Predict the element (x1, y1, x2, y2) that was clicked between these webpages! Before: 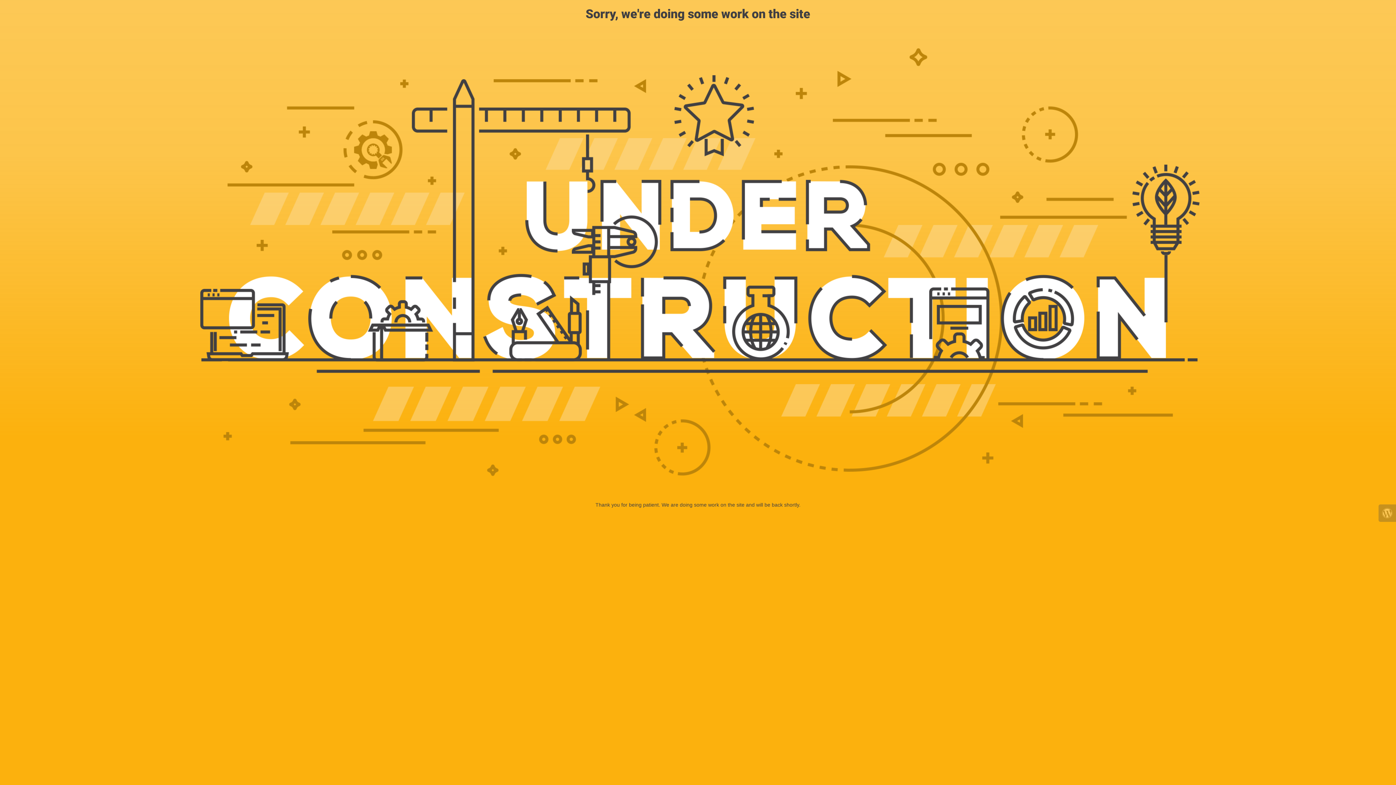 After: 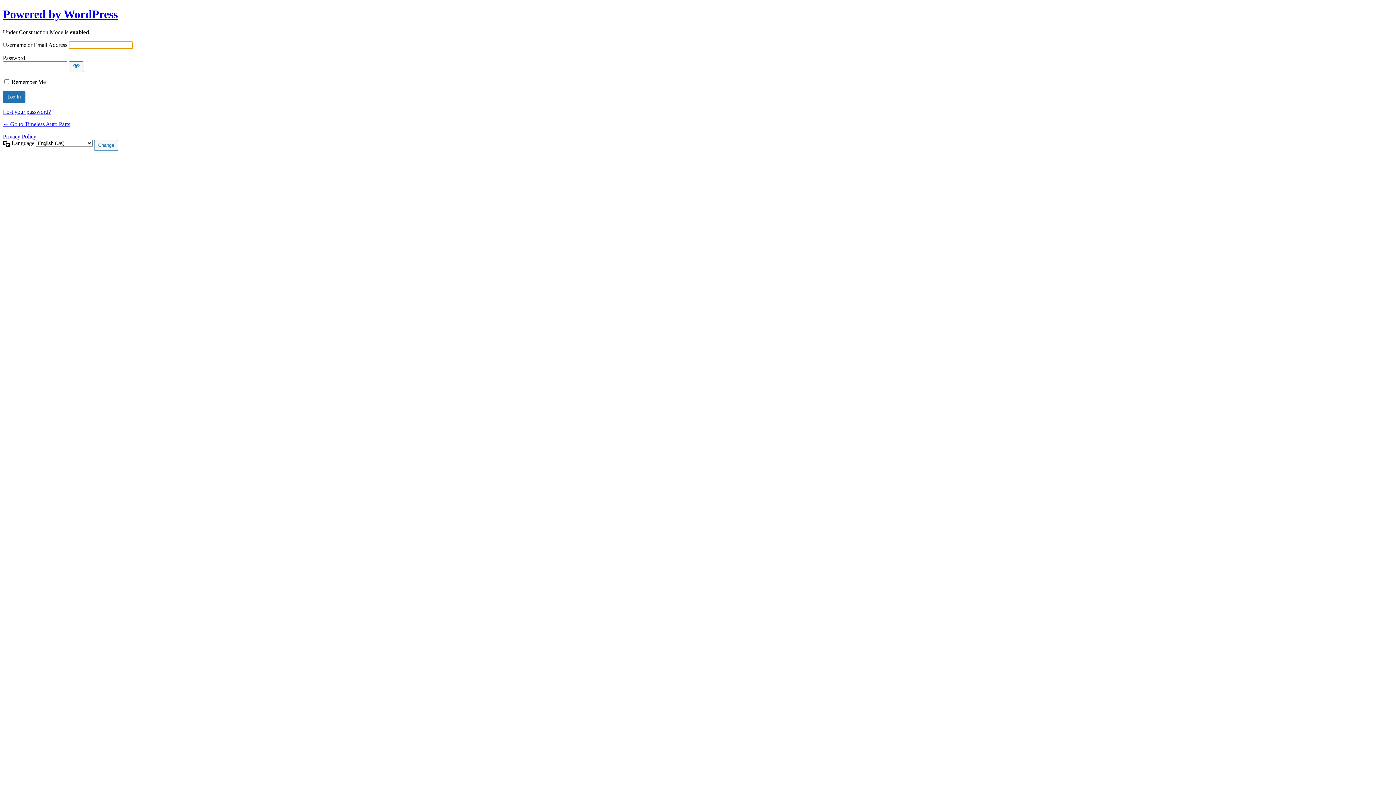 Action: bbox: (1378, 504, 1396, 522)